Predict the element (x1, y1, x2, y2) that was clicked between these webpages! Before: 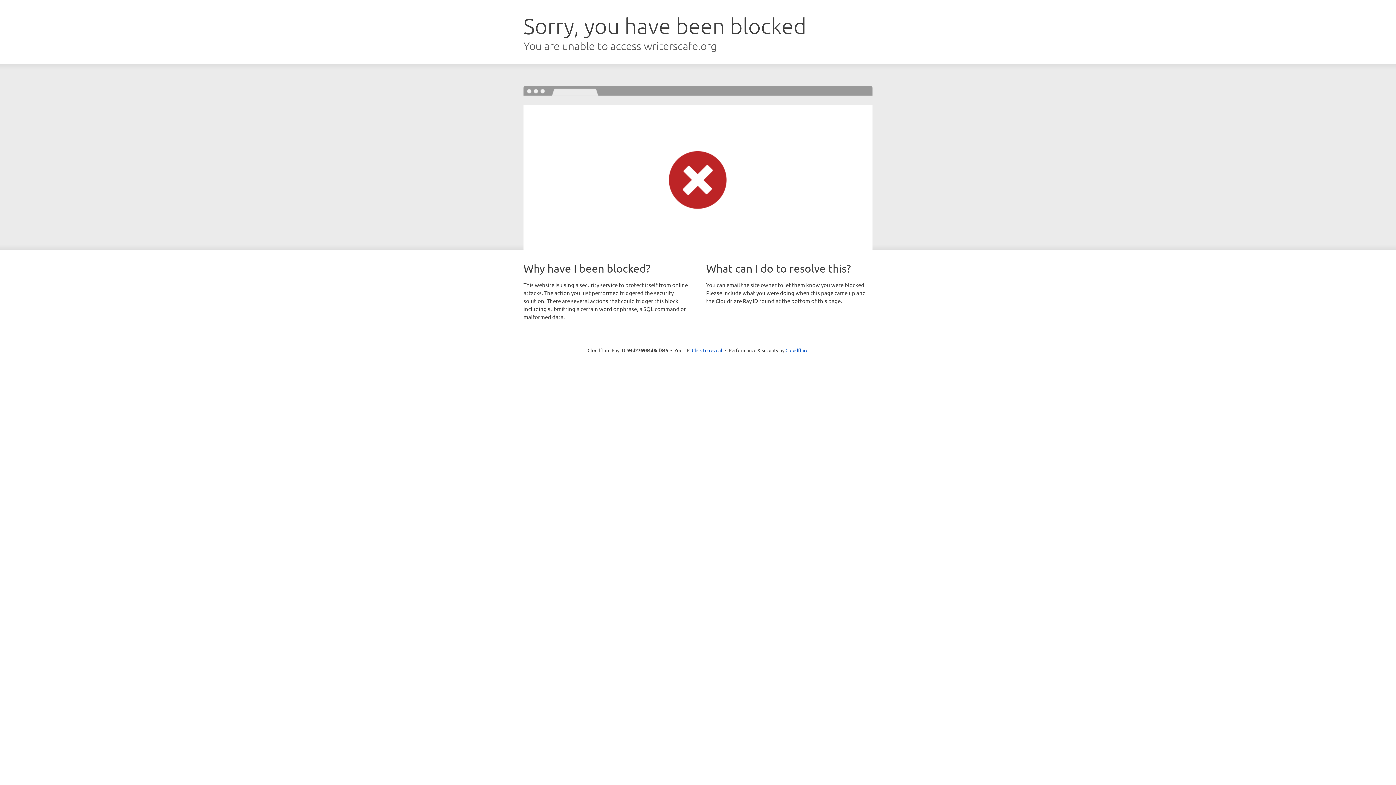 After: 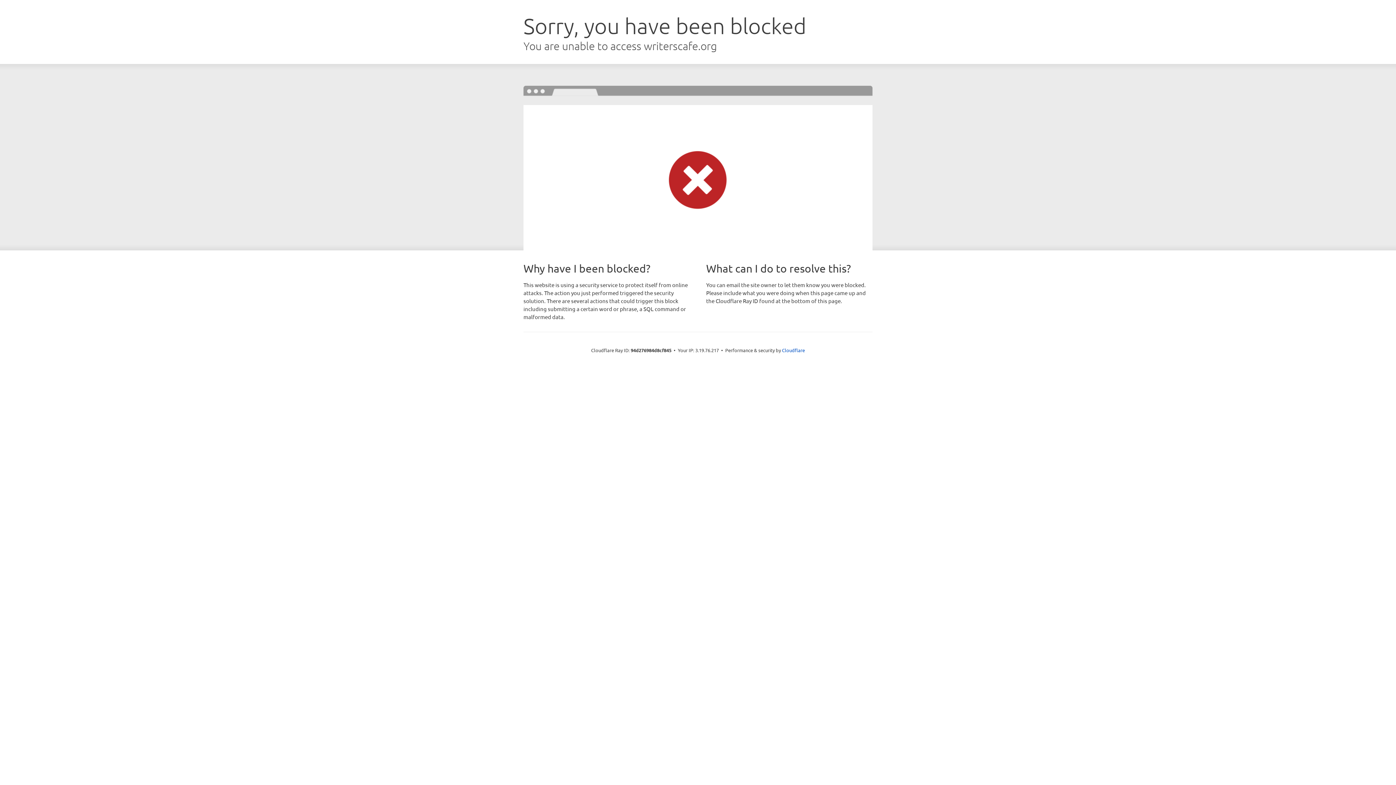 Action: label: Click to reveal bbox: (692, 346, 722, 353)